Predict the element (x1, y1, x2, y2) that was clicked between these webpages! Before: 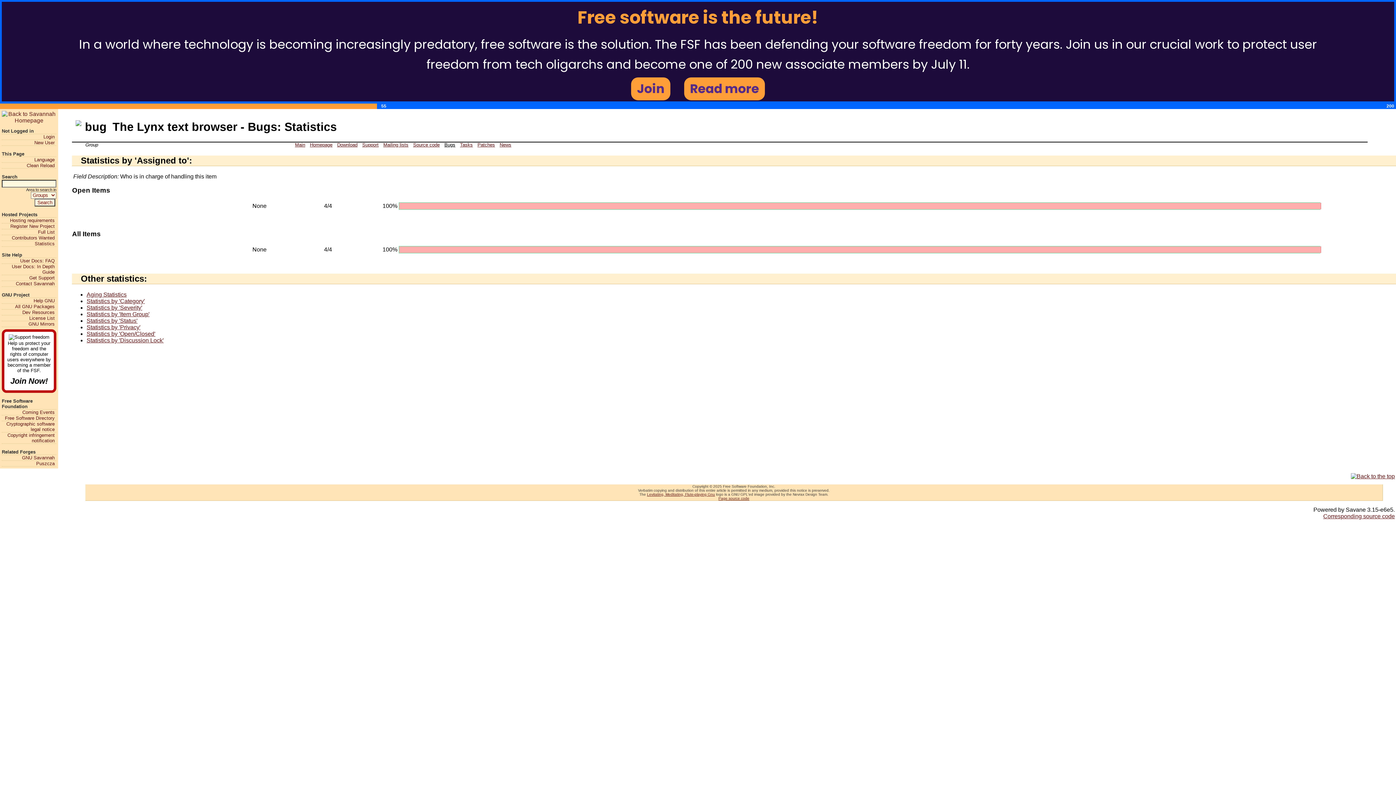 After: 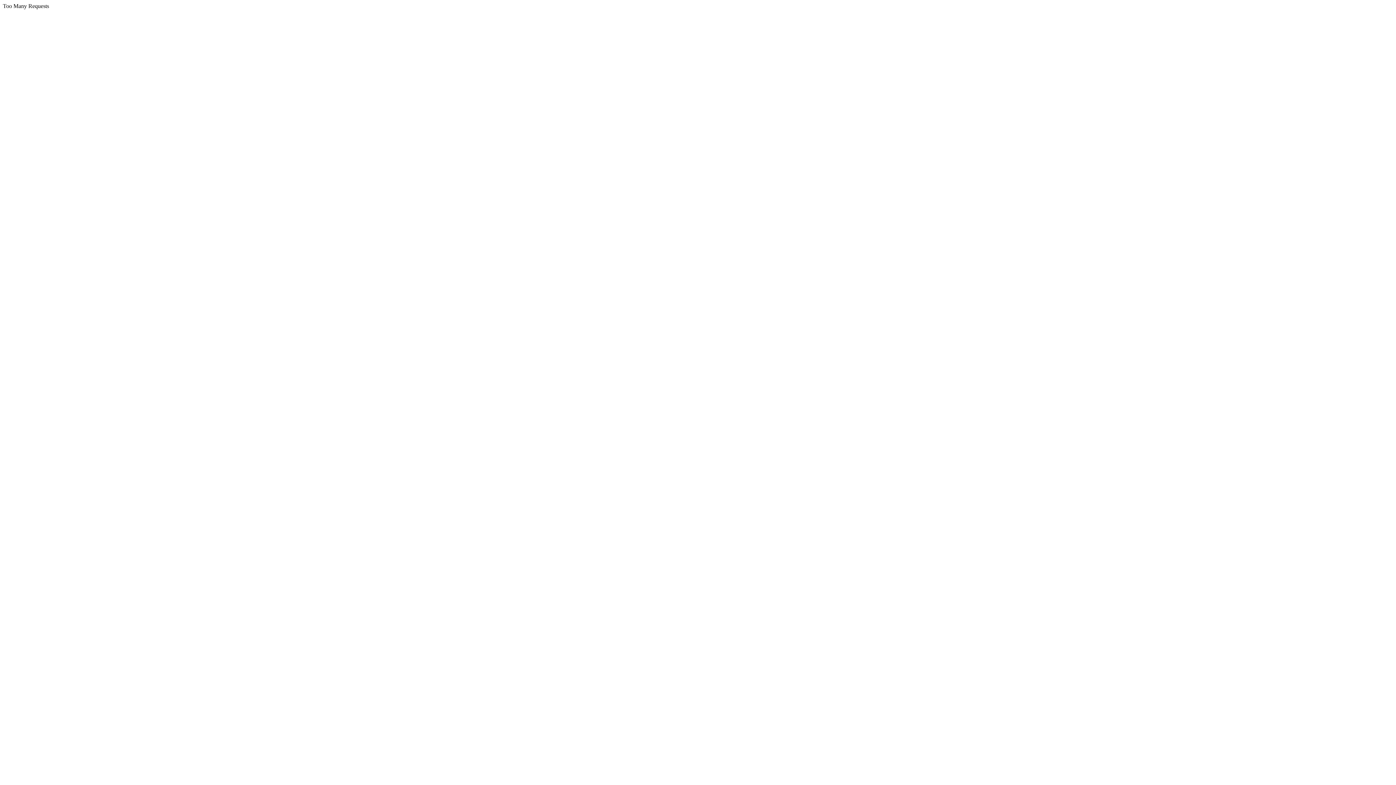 Action: label: License List bbox: (1, 315, 54, 321)